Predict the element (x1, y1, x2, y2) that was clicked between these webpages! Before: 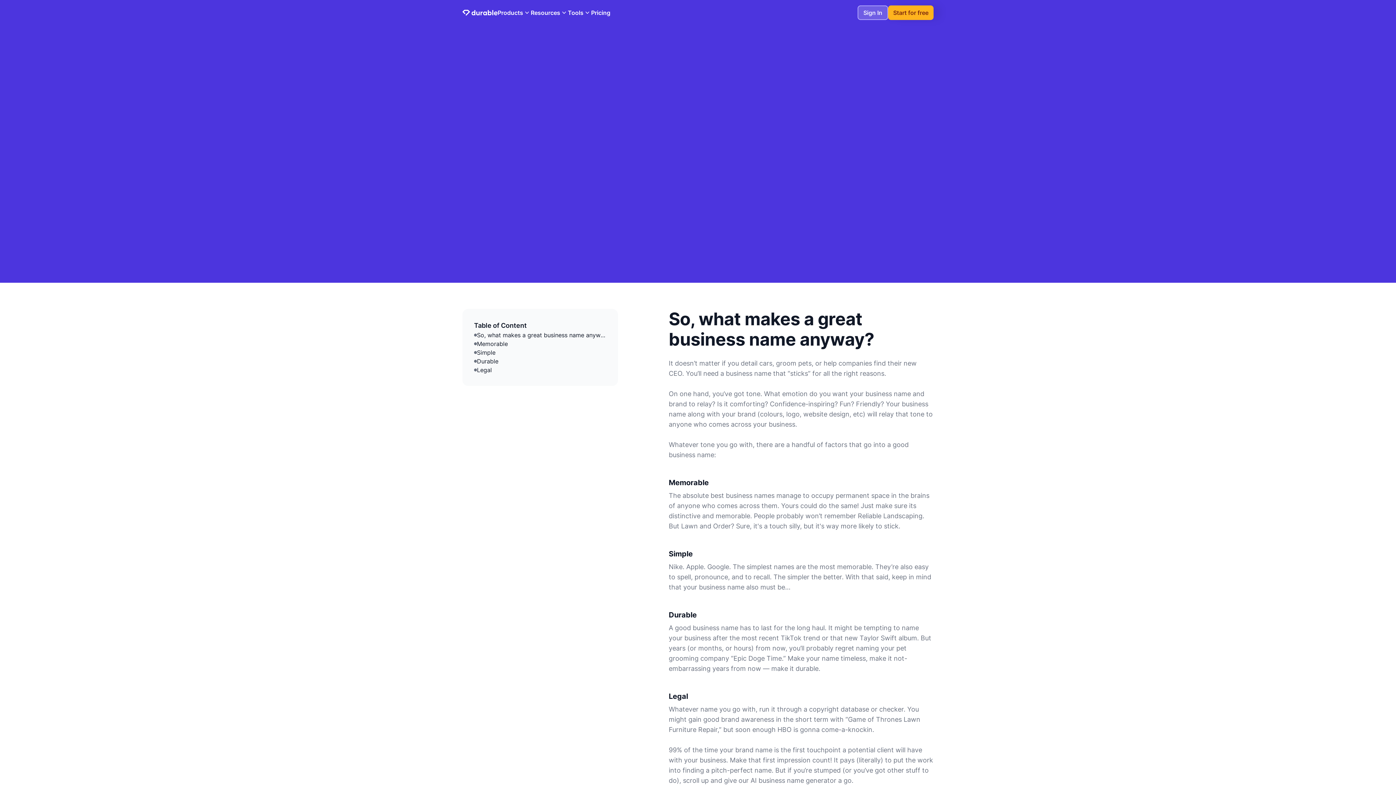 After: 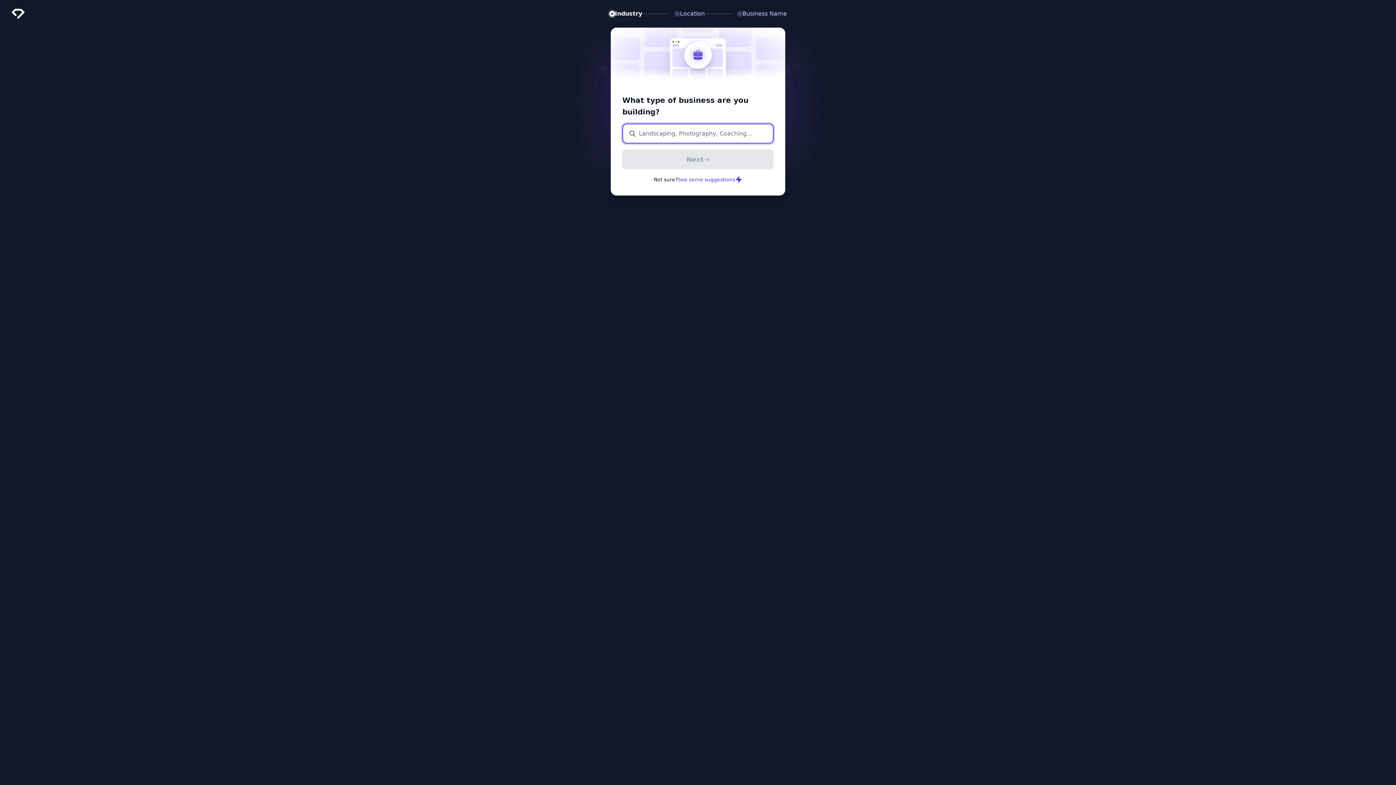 Action: bbox: (462, 200, 542, 224) label: Generate name